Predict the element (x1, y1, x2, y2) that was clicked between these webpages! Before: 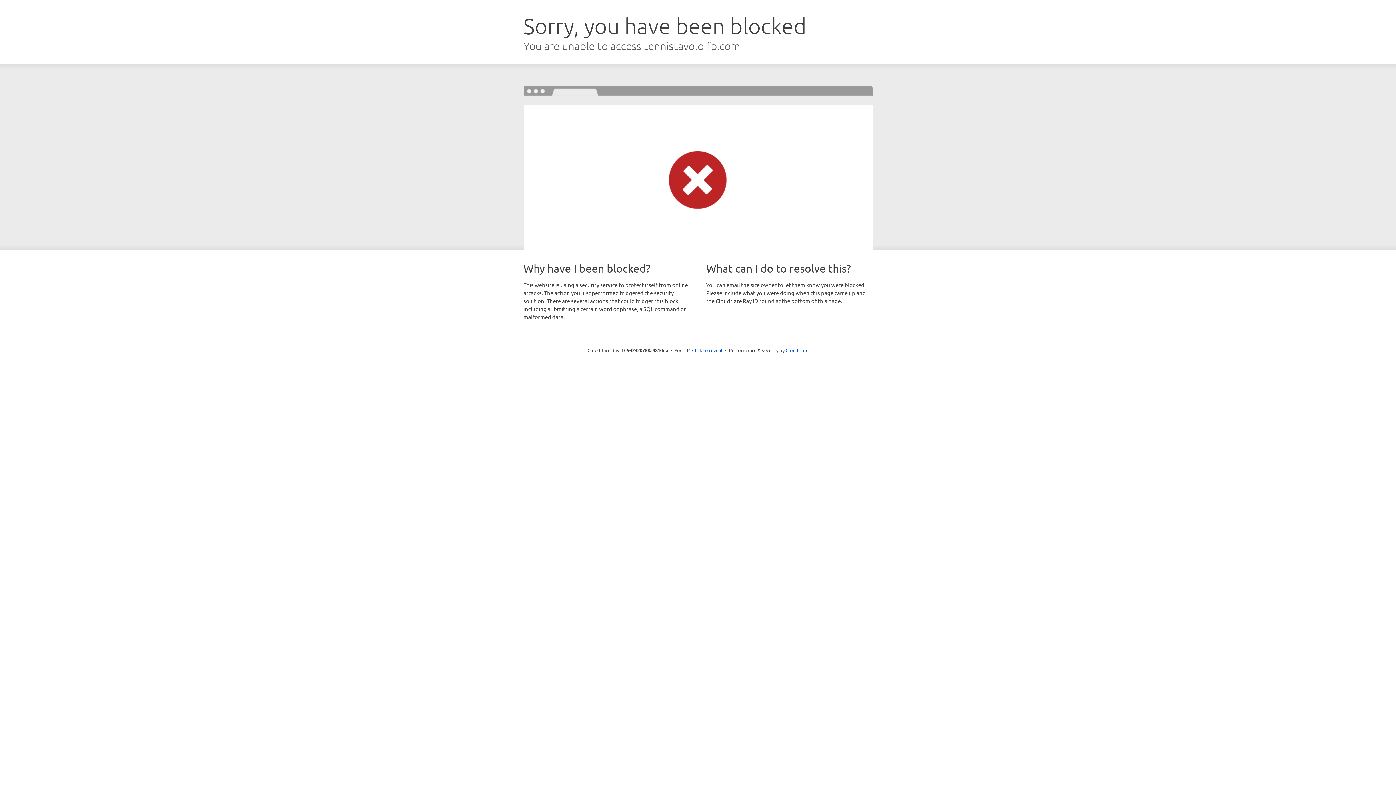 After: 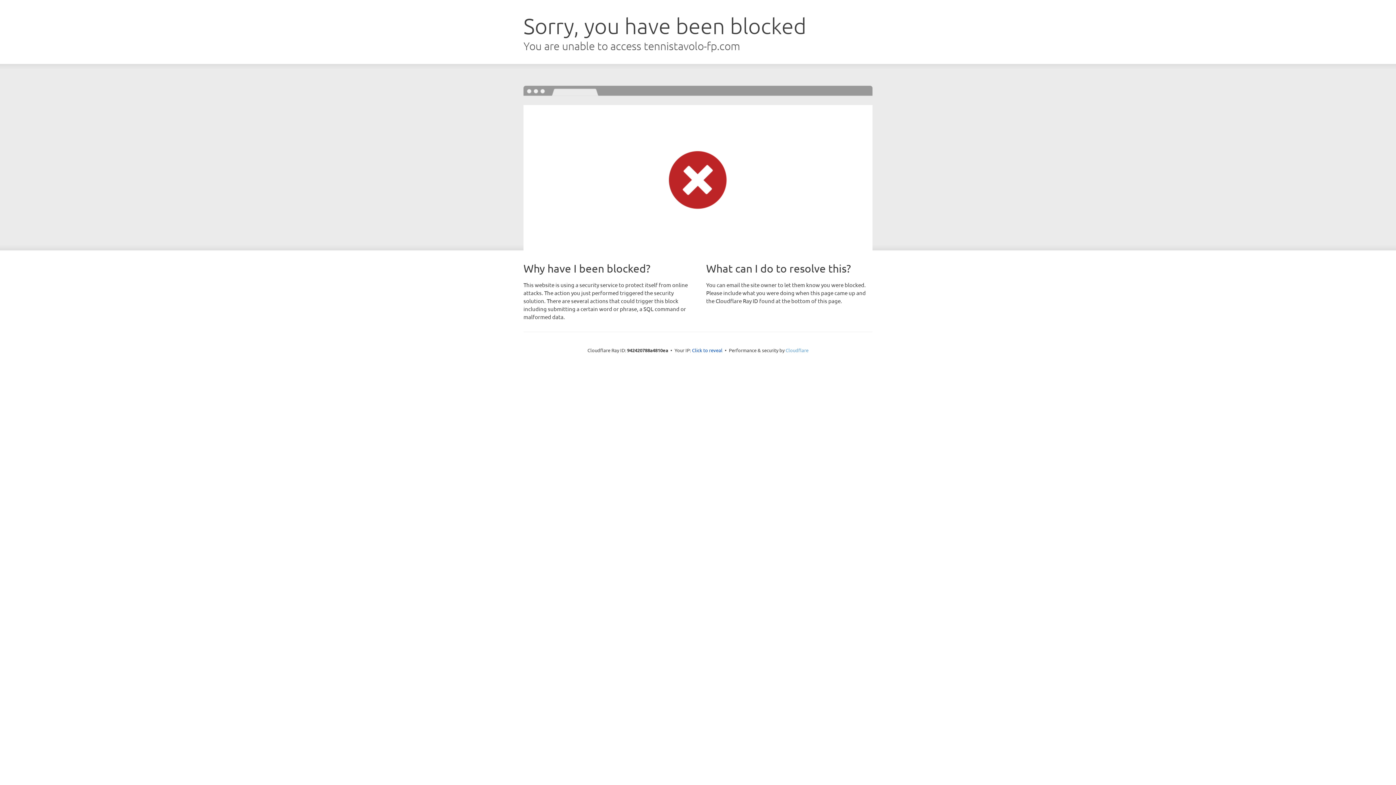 Action: bbox: (785, 347, 808, 353) label: Cloudflare